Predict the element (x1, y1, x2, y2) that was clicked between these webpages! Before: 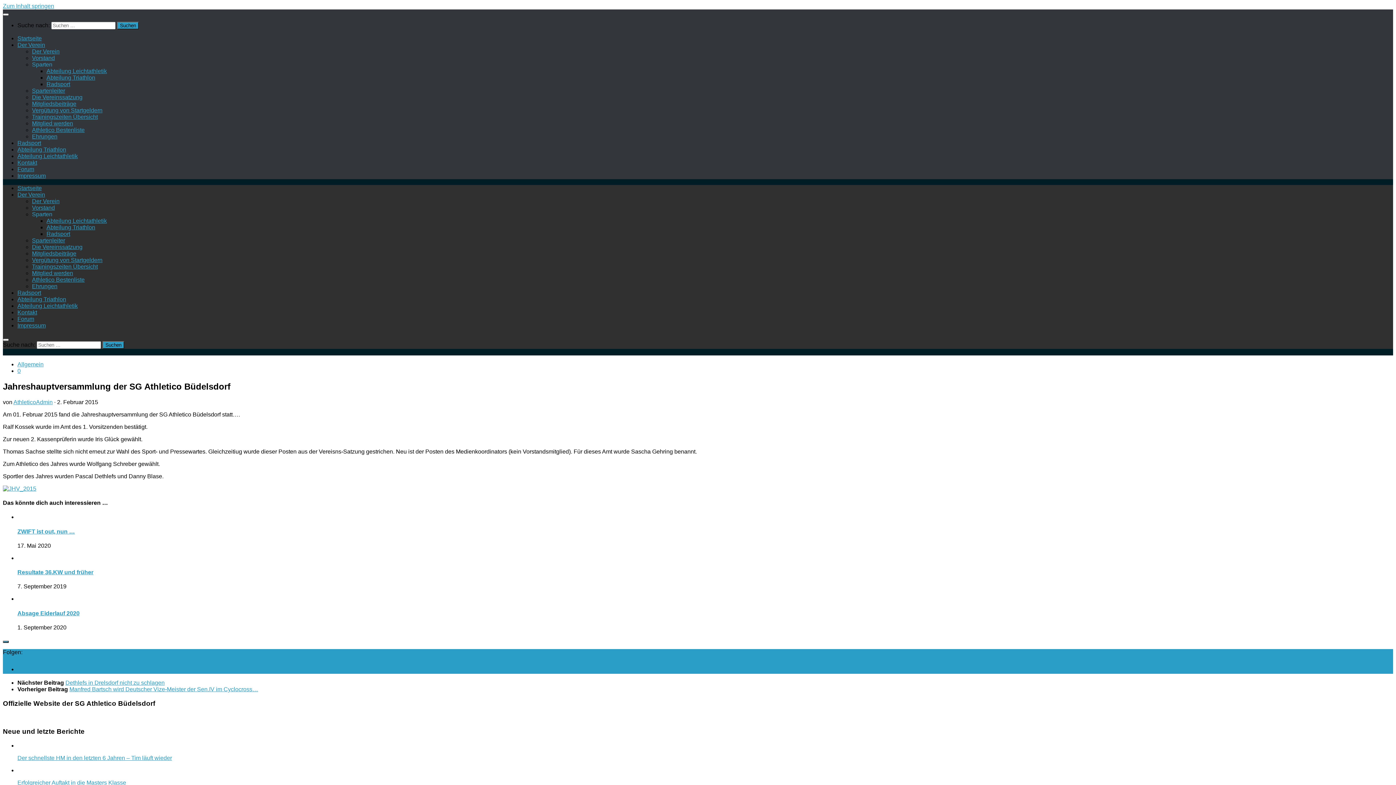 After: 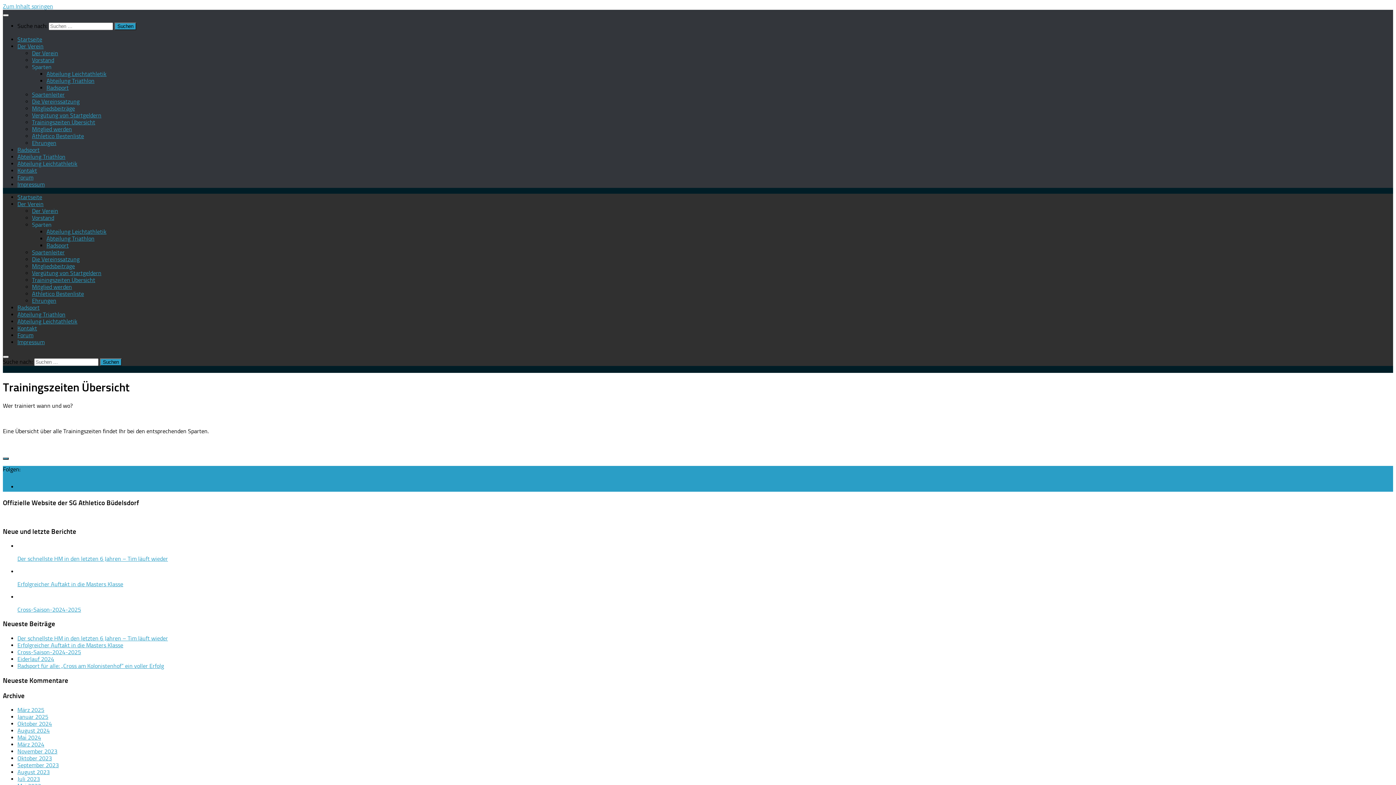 Action: label: Trainingszeiten Übersicht bbox: (32, 263, 97, 269)